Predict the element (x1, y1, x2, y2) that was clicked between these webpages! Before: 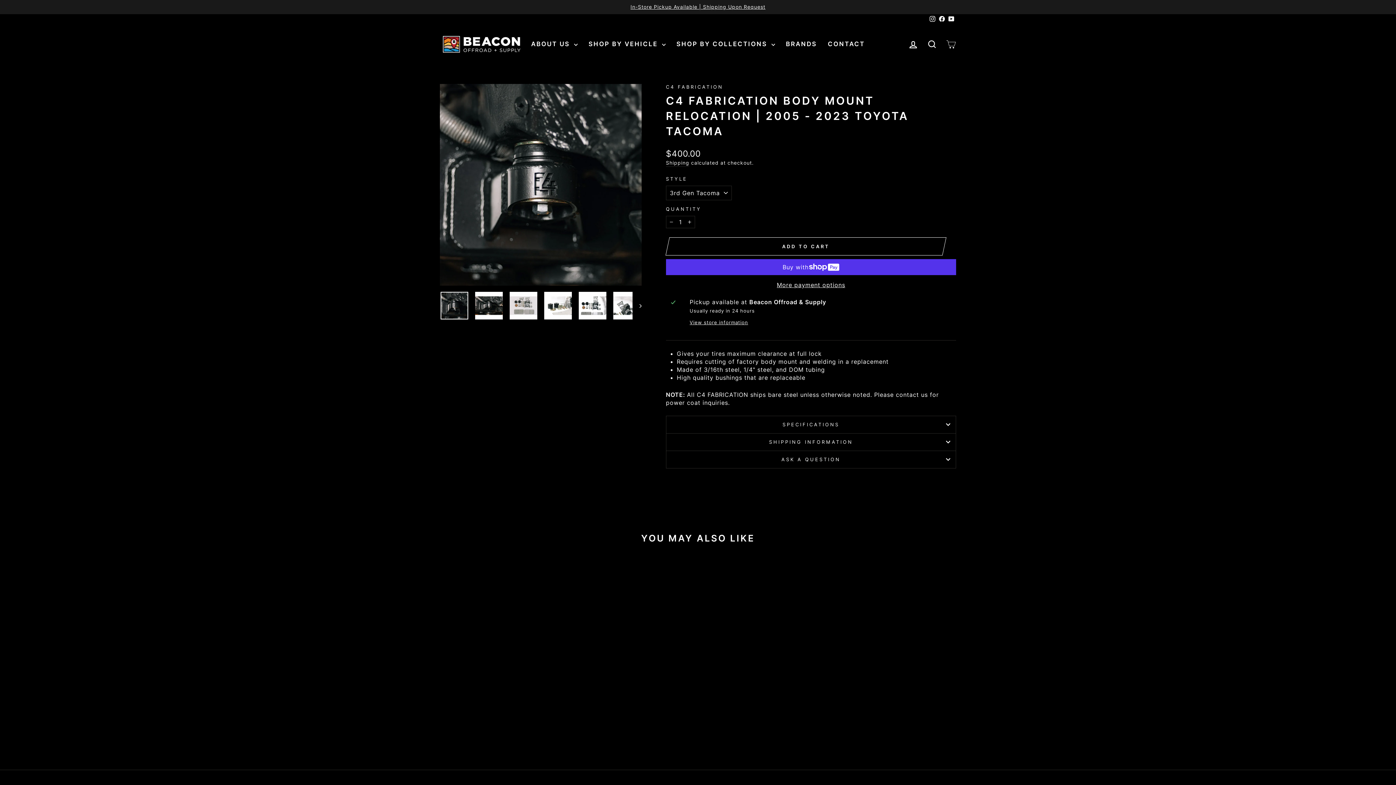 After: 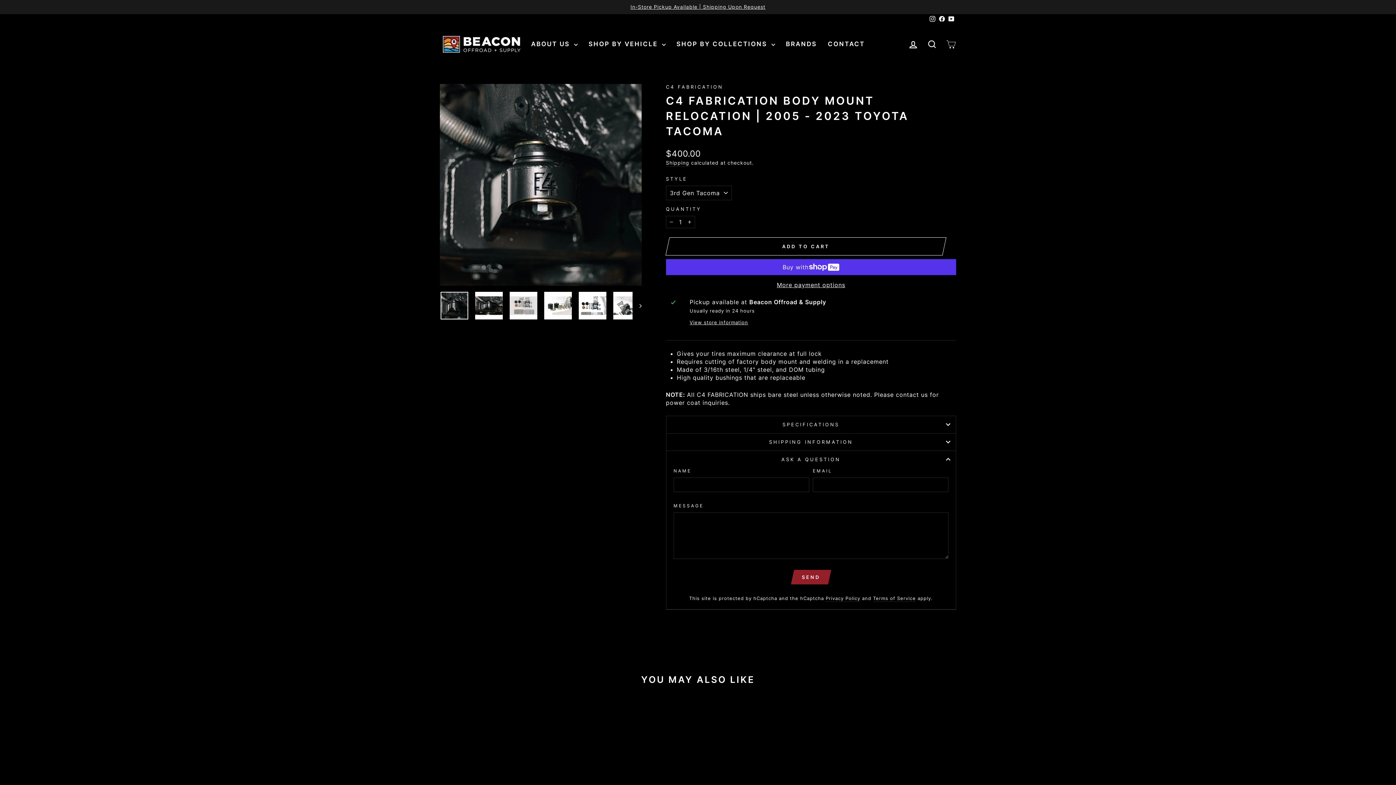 Action: label: ASK A QUESTION bbox: (666, 451, 956, 468)